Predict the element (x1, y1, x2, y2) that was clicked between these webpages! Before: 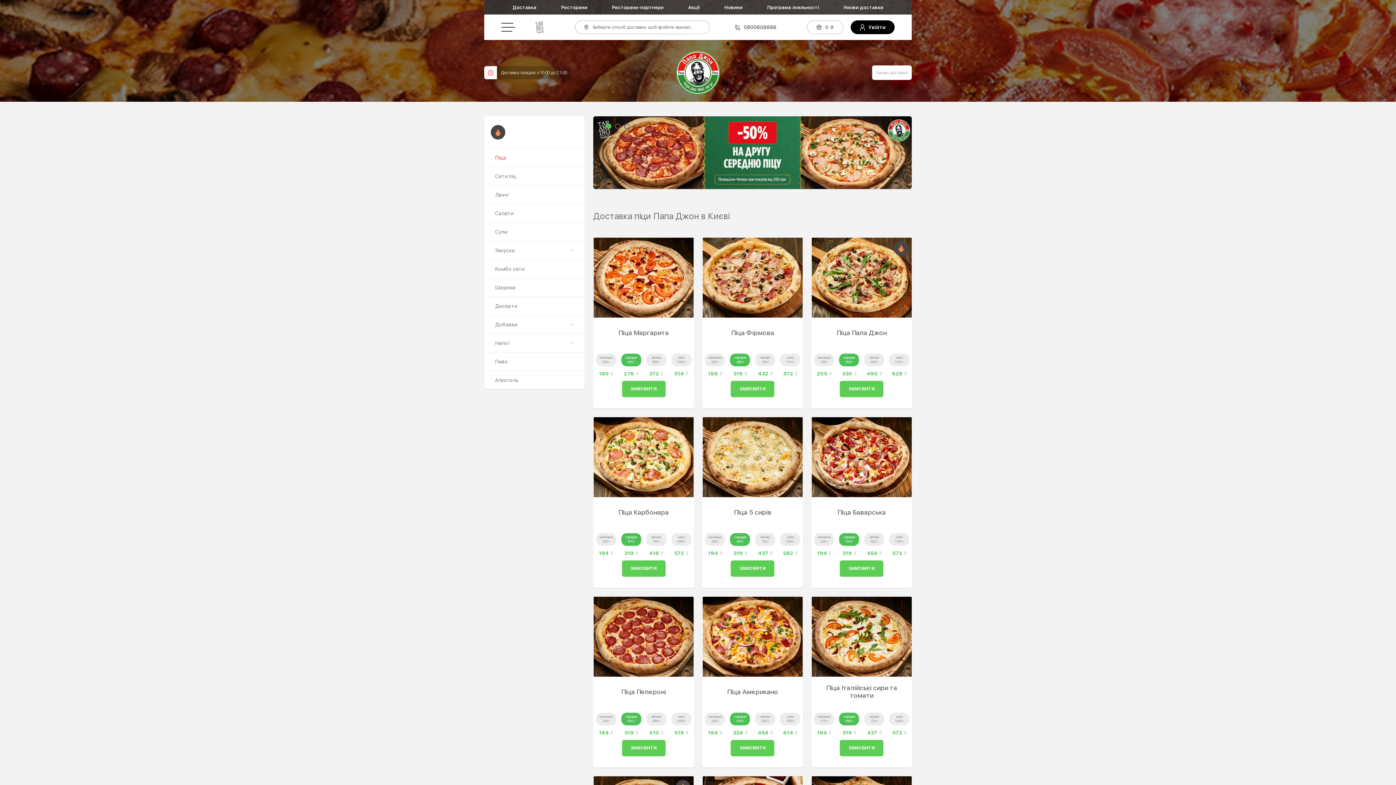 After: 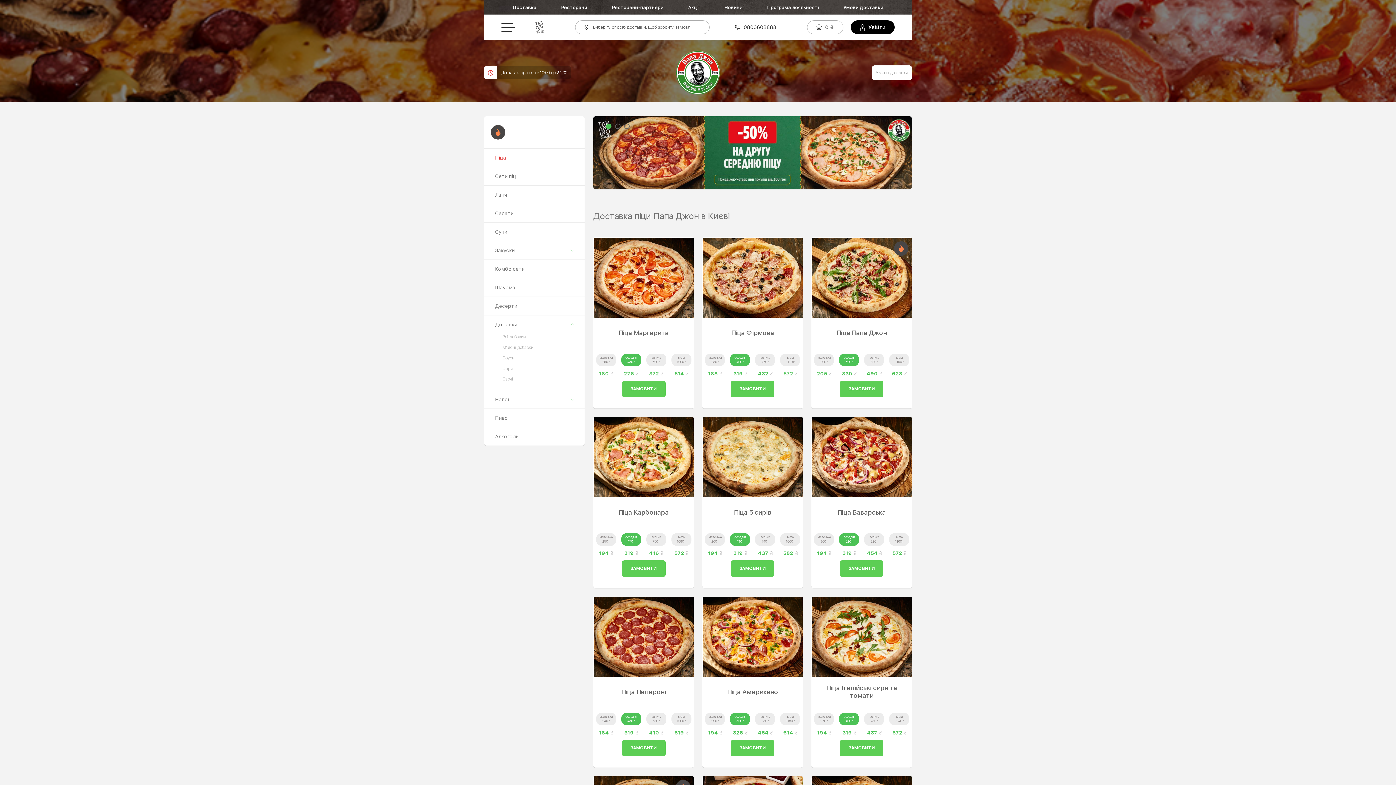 Action: bbox: (484, 315, 584, 333) label: Добавки